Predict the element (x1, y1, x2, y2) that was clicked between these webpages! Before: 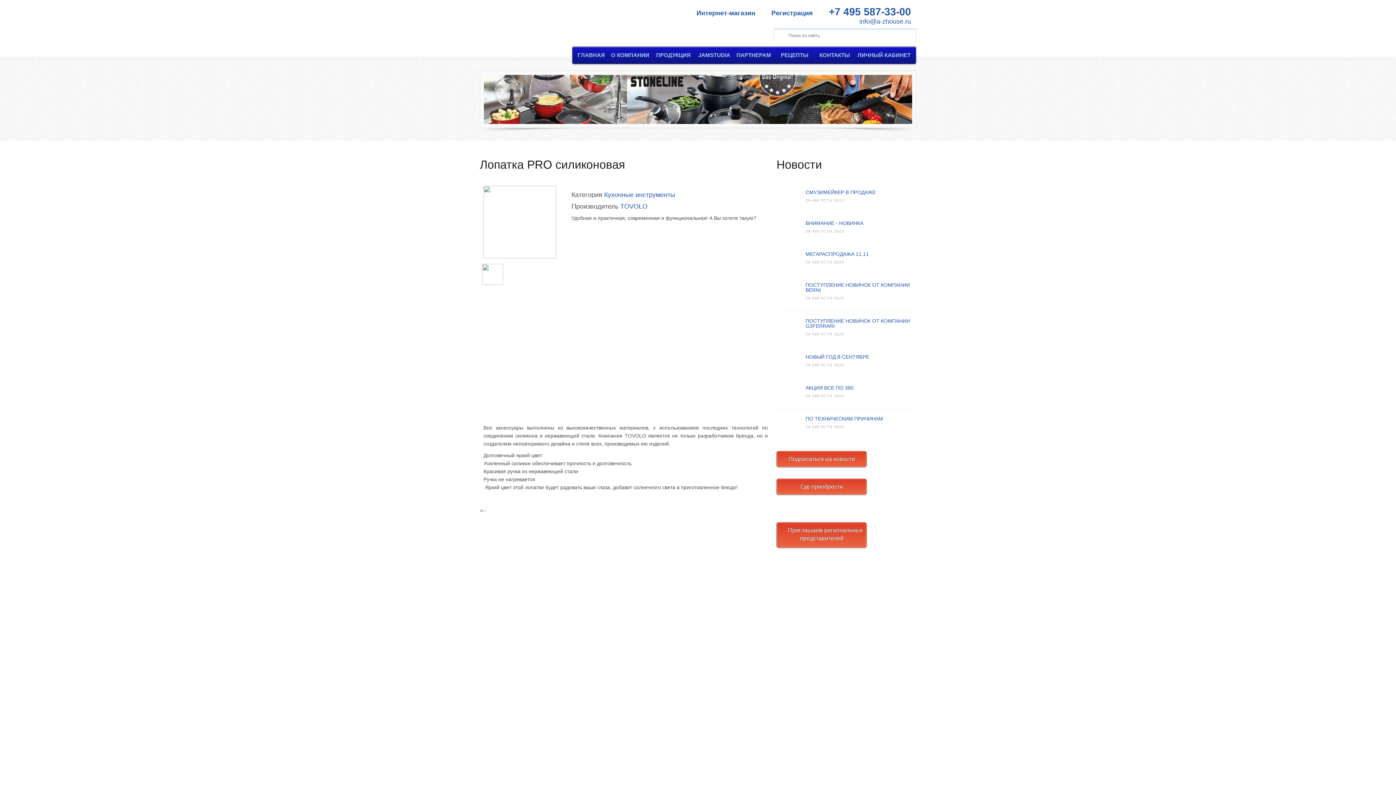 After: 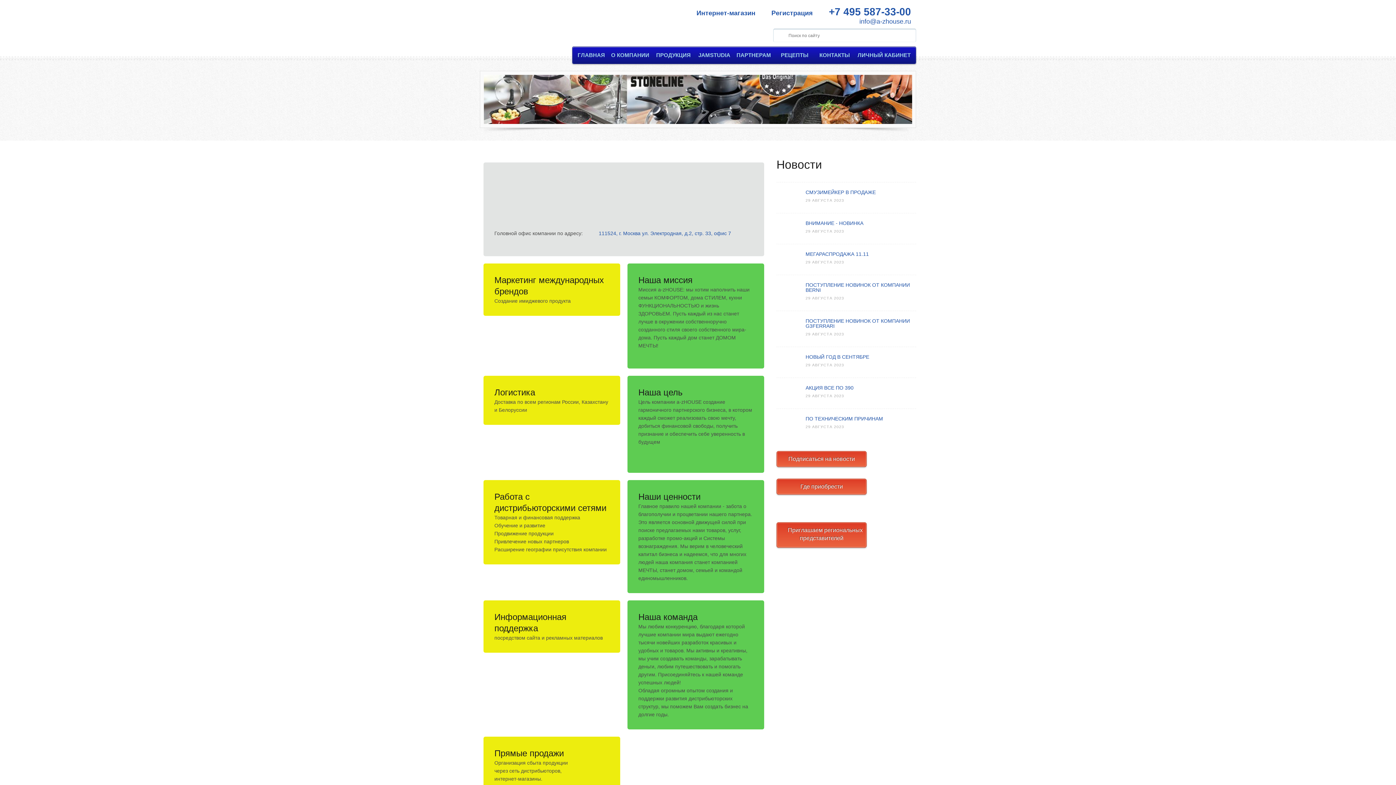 Action: bbox: (609, 49, 650, 60) label: О КОМПАНИИ